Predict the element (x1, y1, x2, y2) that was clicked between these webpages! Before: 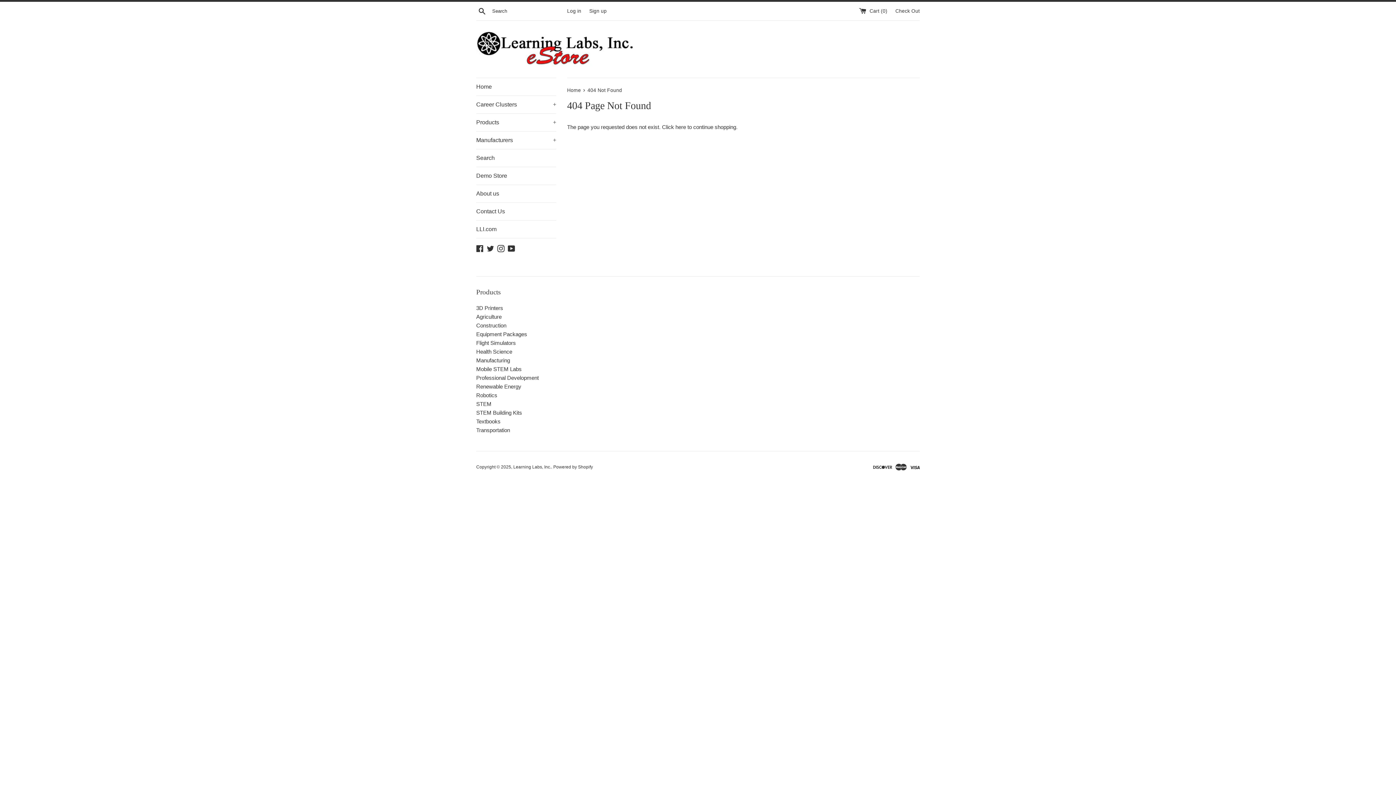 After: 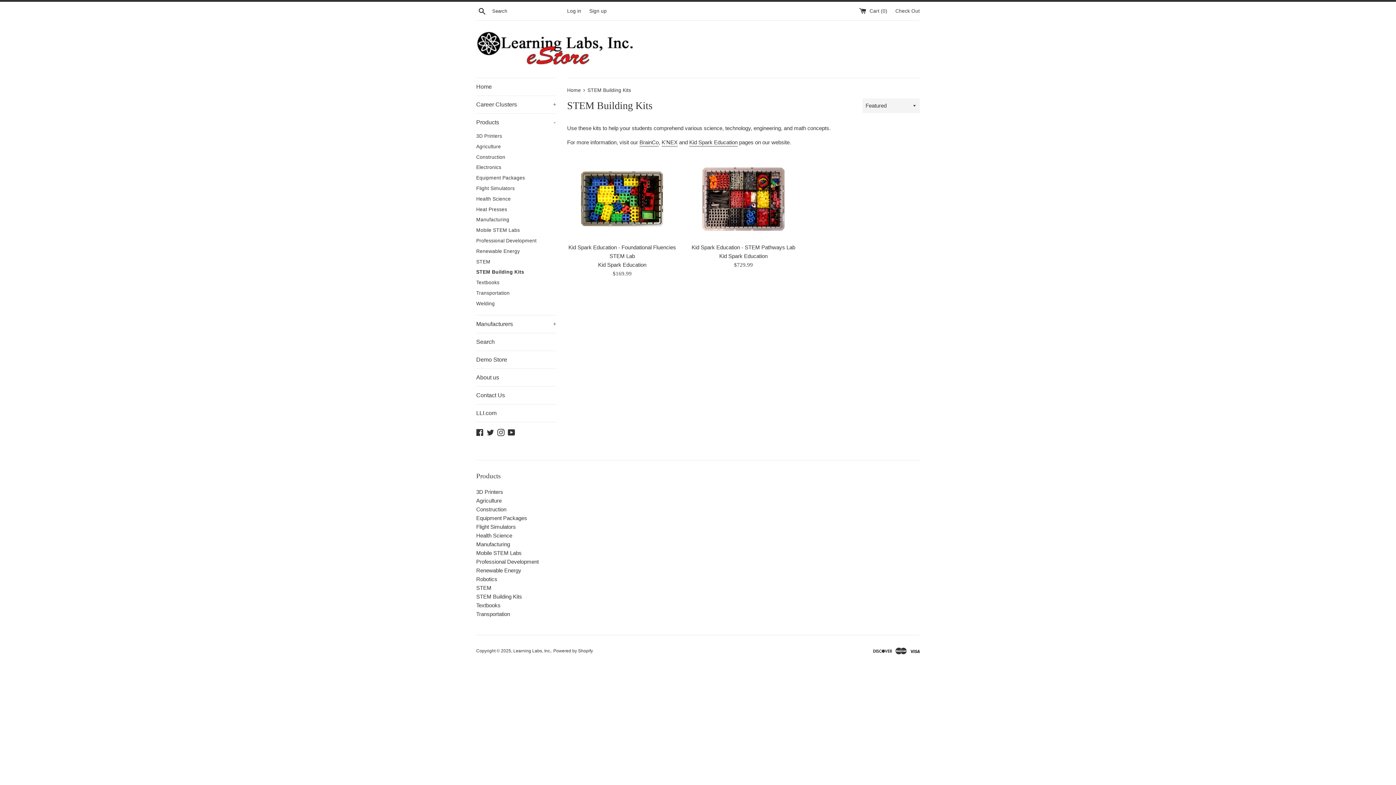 Action: bbox: (476, 409, 522, 416) label: STEM Building Kits